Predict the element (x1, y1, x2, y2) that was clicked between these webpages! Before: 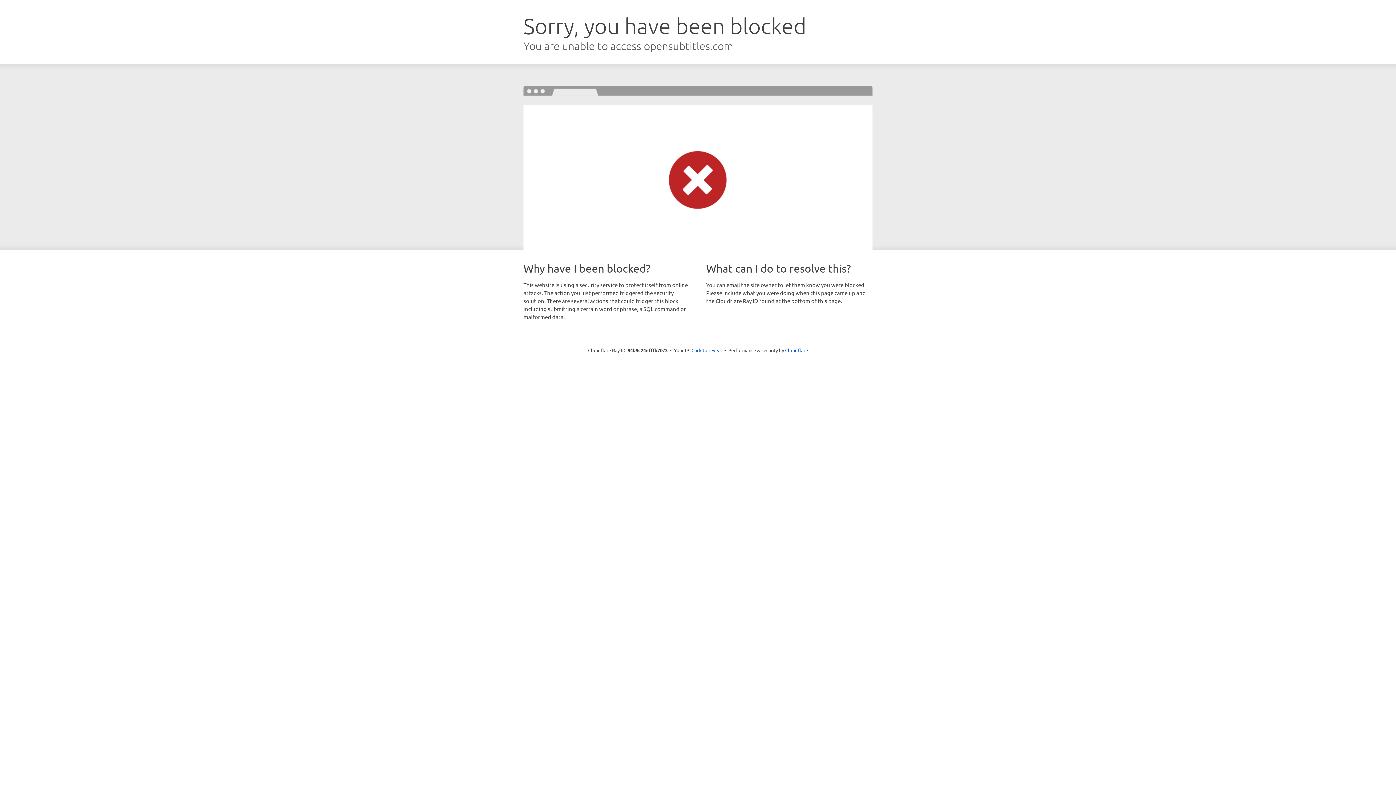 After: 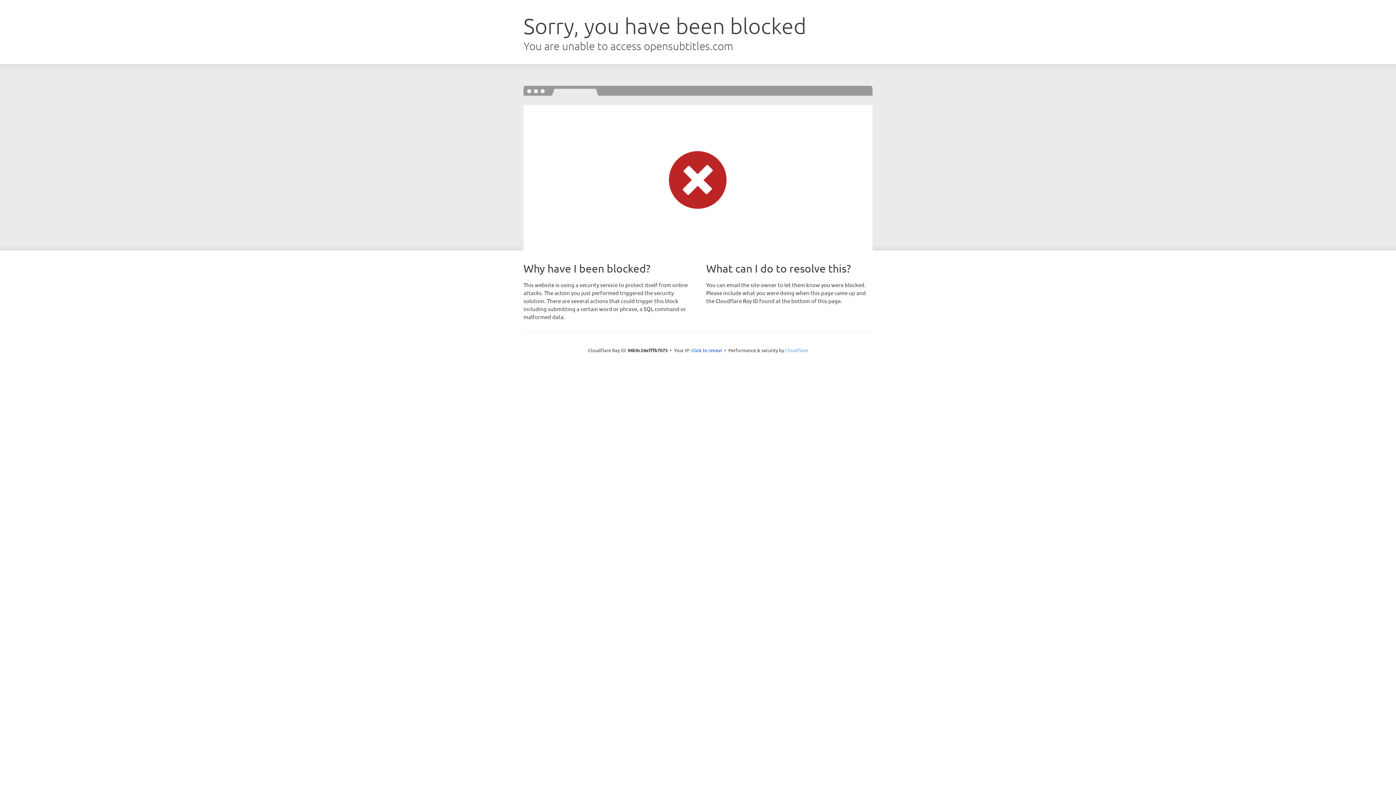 Action: label: Cloudflare bbox: (785, 347, 808, 353)